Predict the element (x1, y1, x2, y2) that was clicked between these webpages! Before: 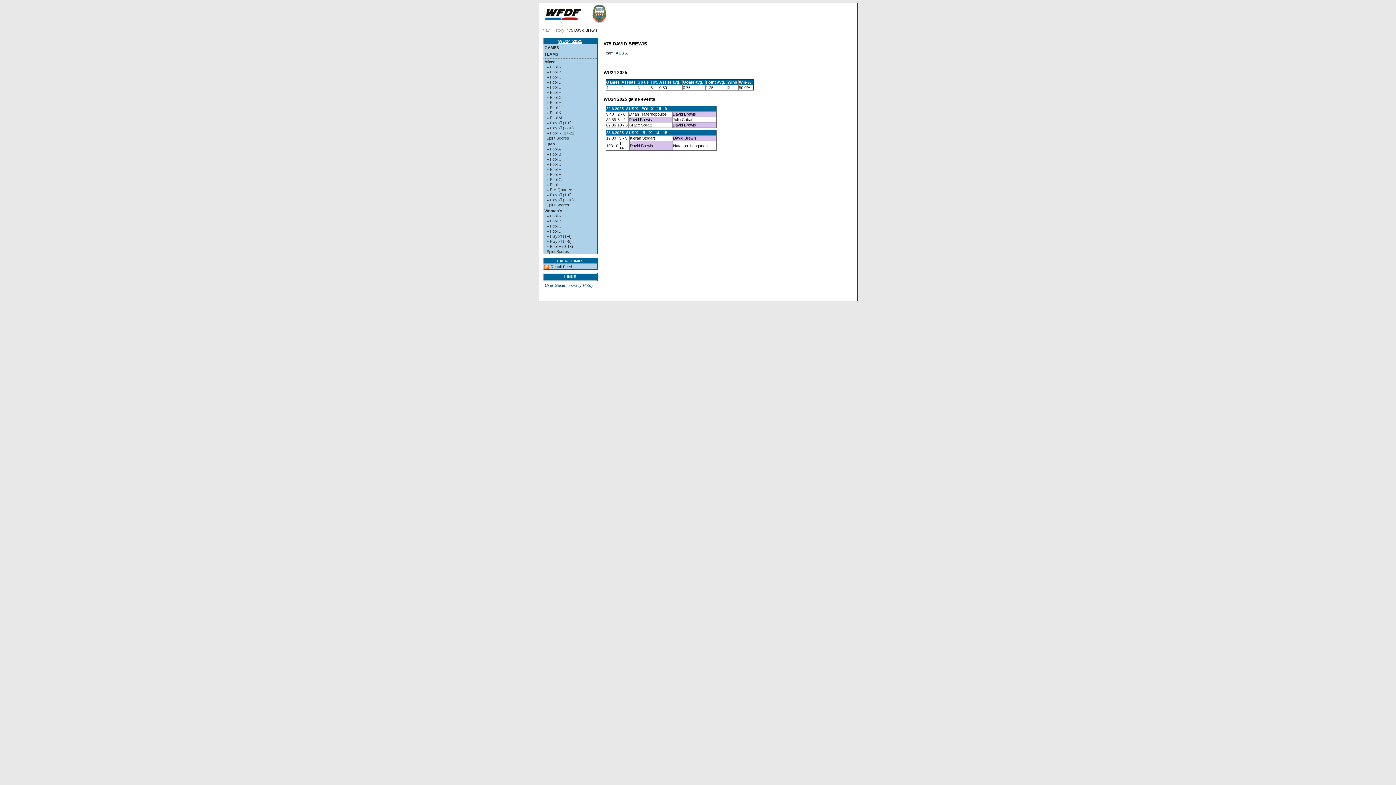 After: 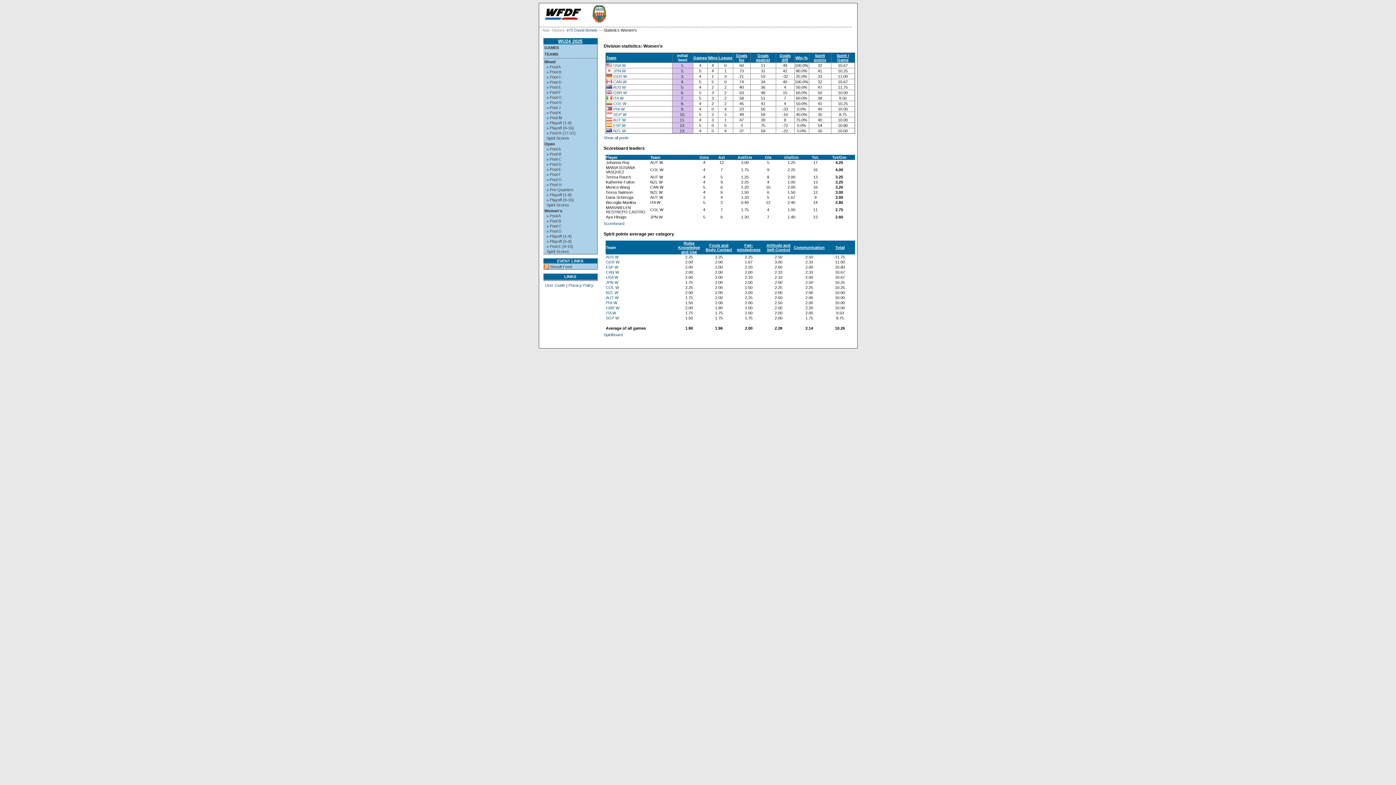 Action: bbox: (543, 208, 596, 213) label: Women's